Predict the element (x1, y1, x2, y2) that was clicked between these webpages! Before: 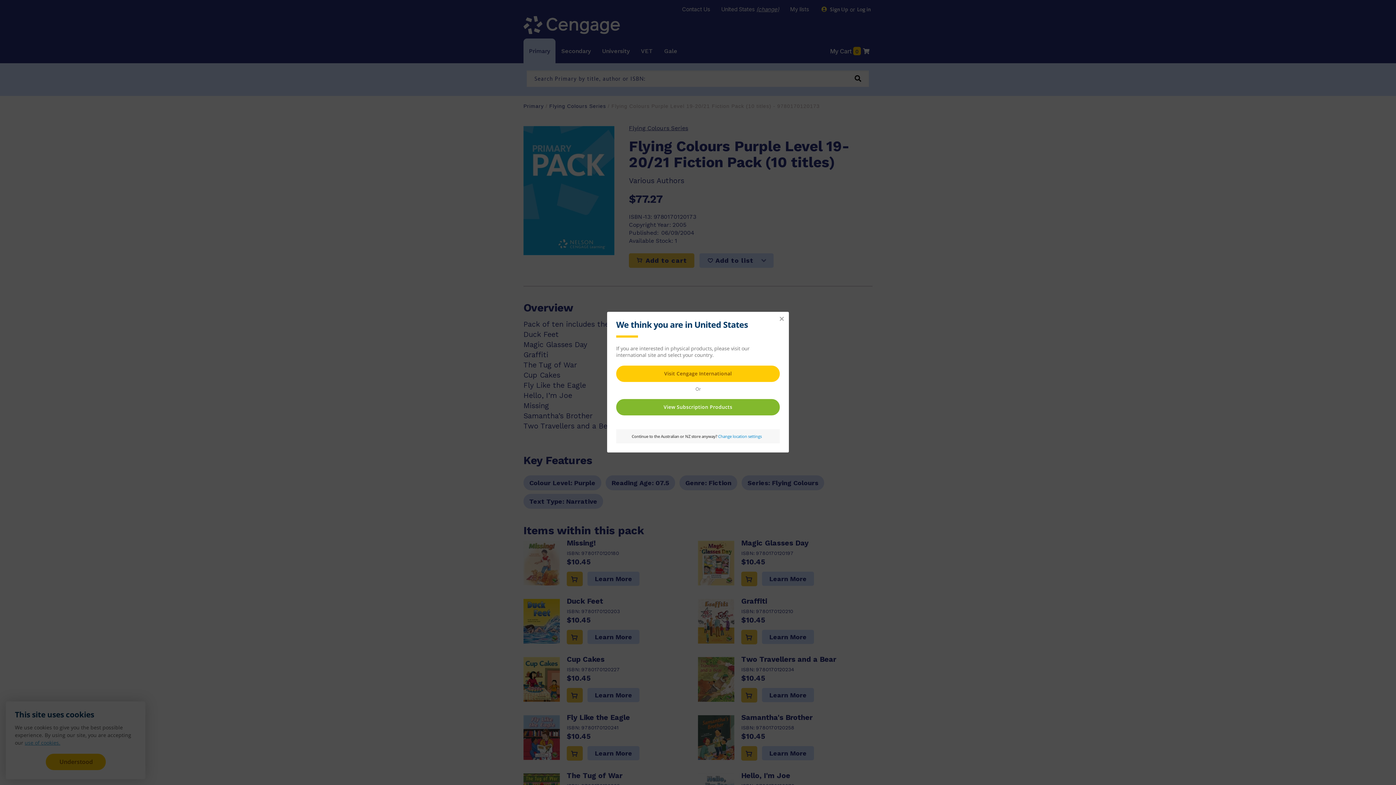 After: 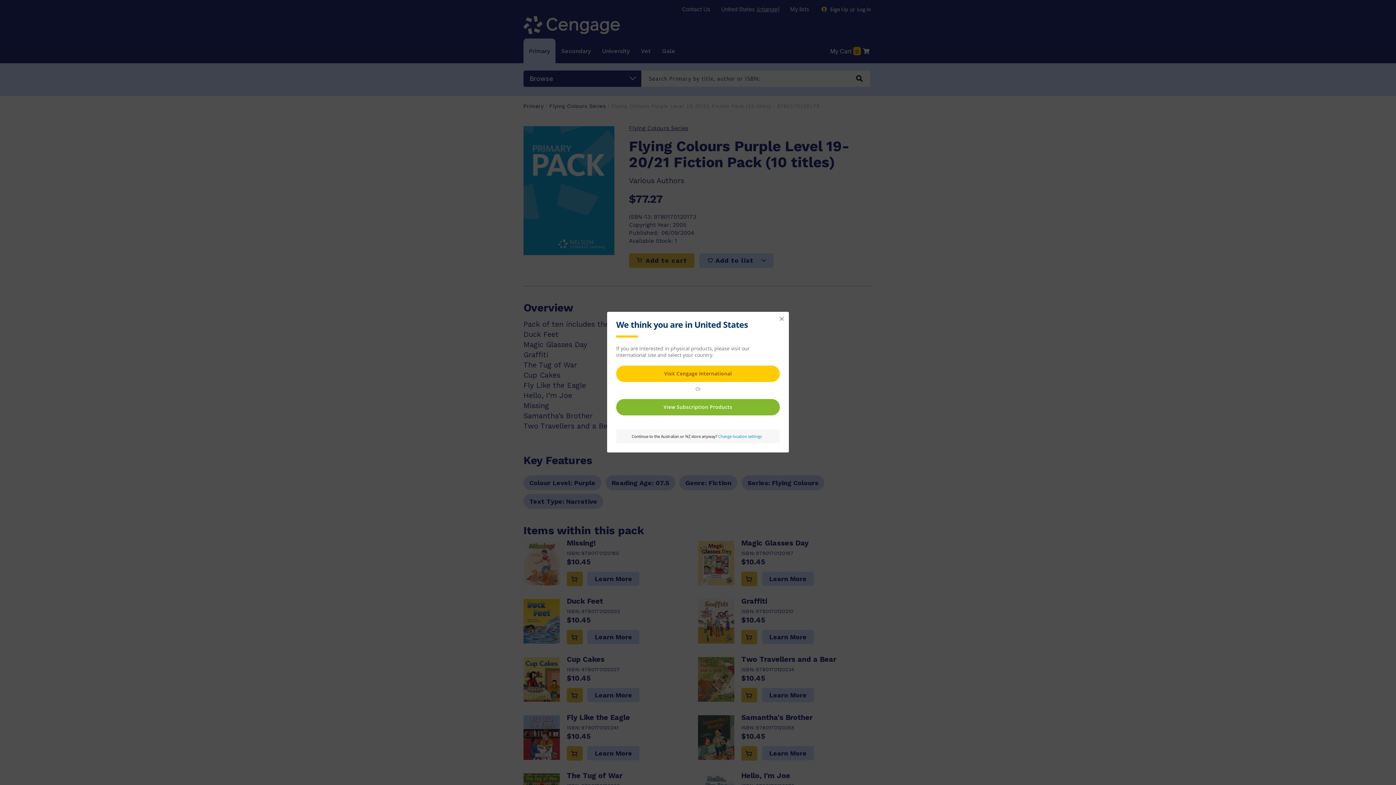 Action: label: Close bbox: (778, 315, 785, 322)